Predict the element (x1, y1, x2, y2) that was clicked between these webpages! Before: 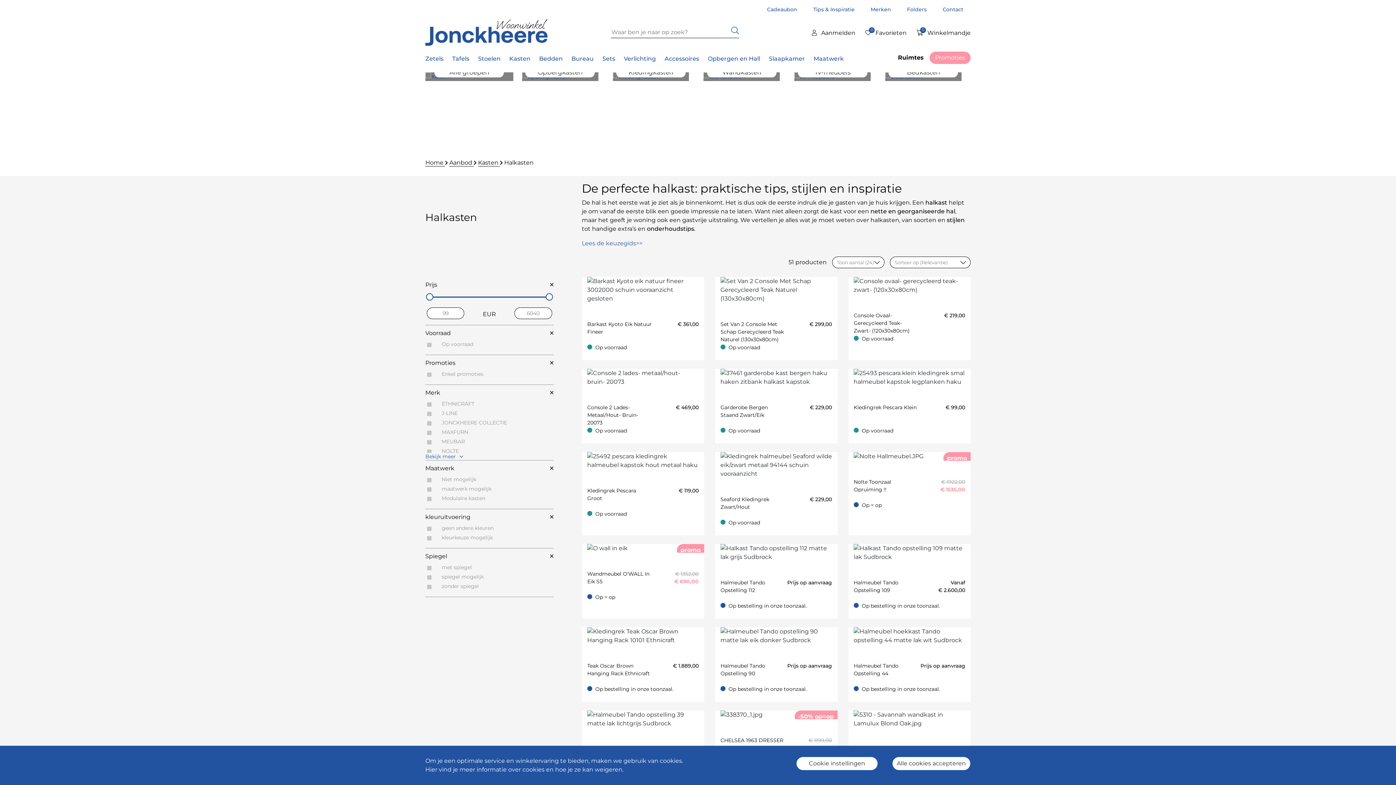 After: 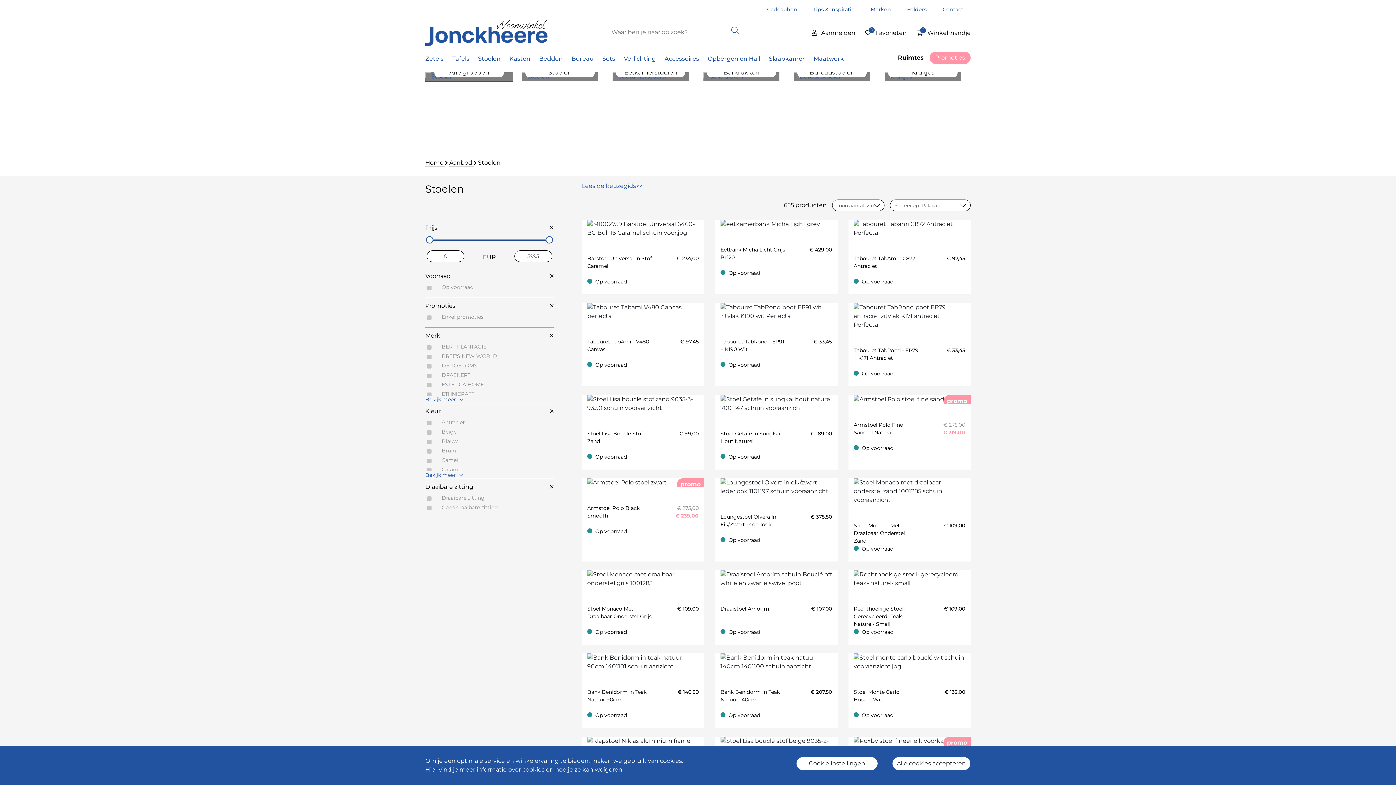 Action: label: Stoelen bbox: (478, 55, 509, 62)